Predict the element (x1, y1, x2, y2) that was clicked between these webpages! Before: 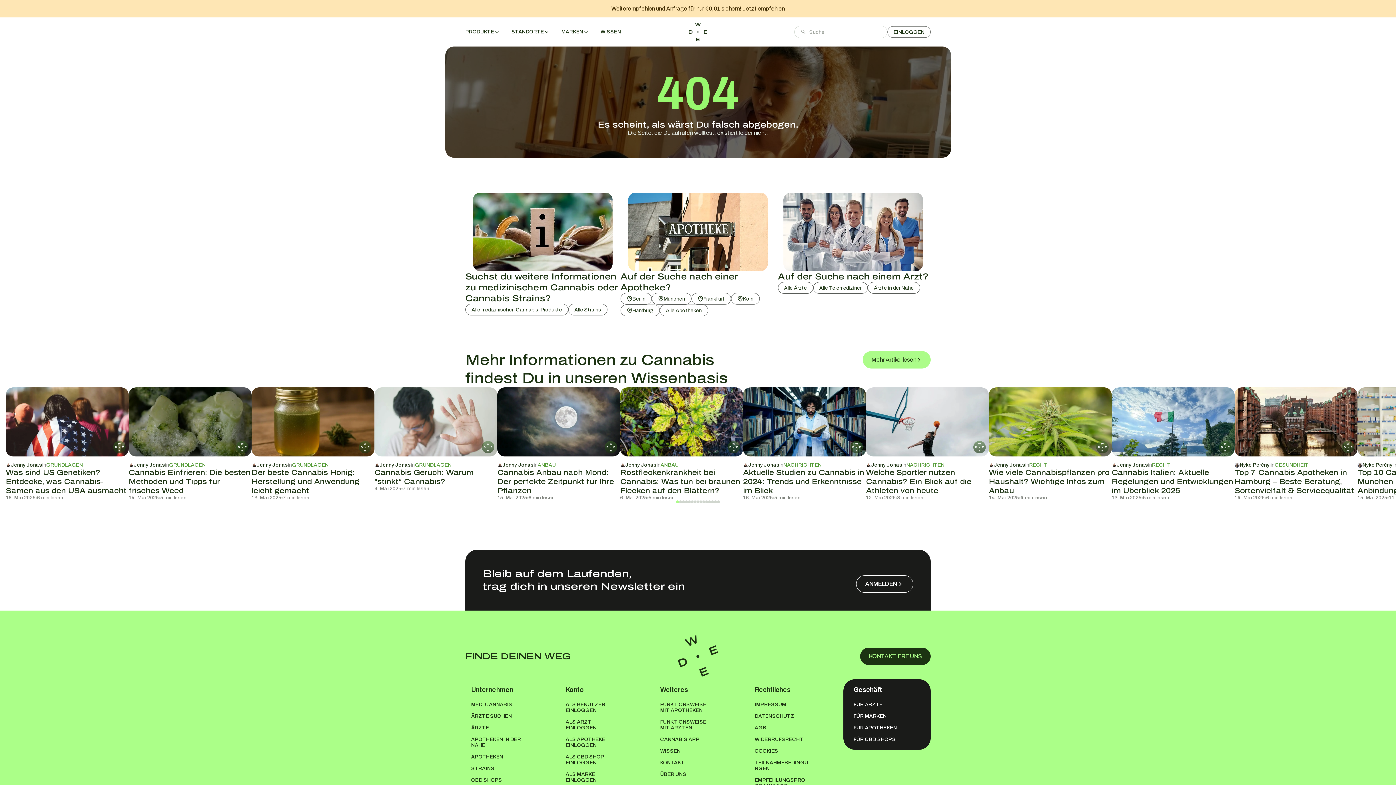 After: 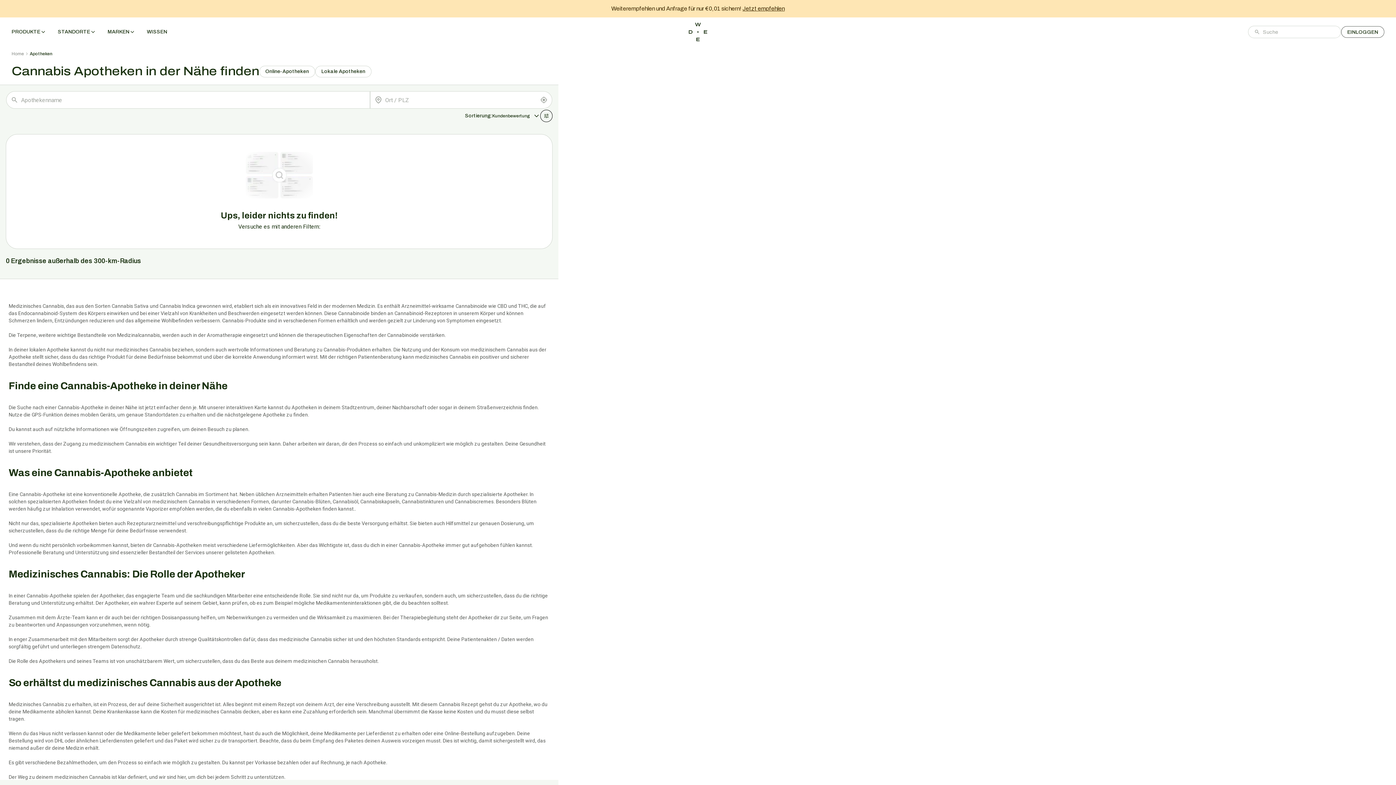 Action: bbox: (465, 734, 530, 751) label: Apotheken in der Nähe